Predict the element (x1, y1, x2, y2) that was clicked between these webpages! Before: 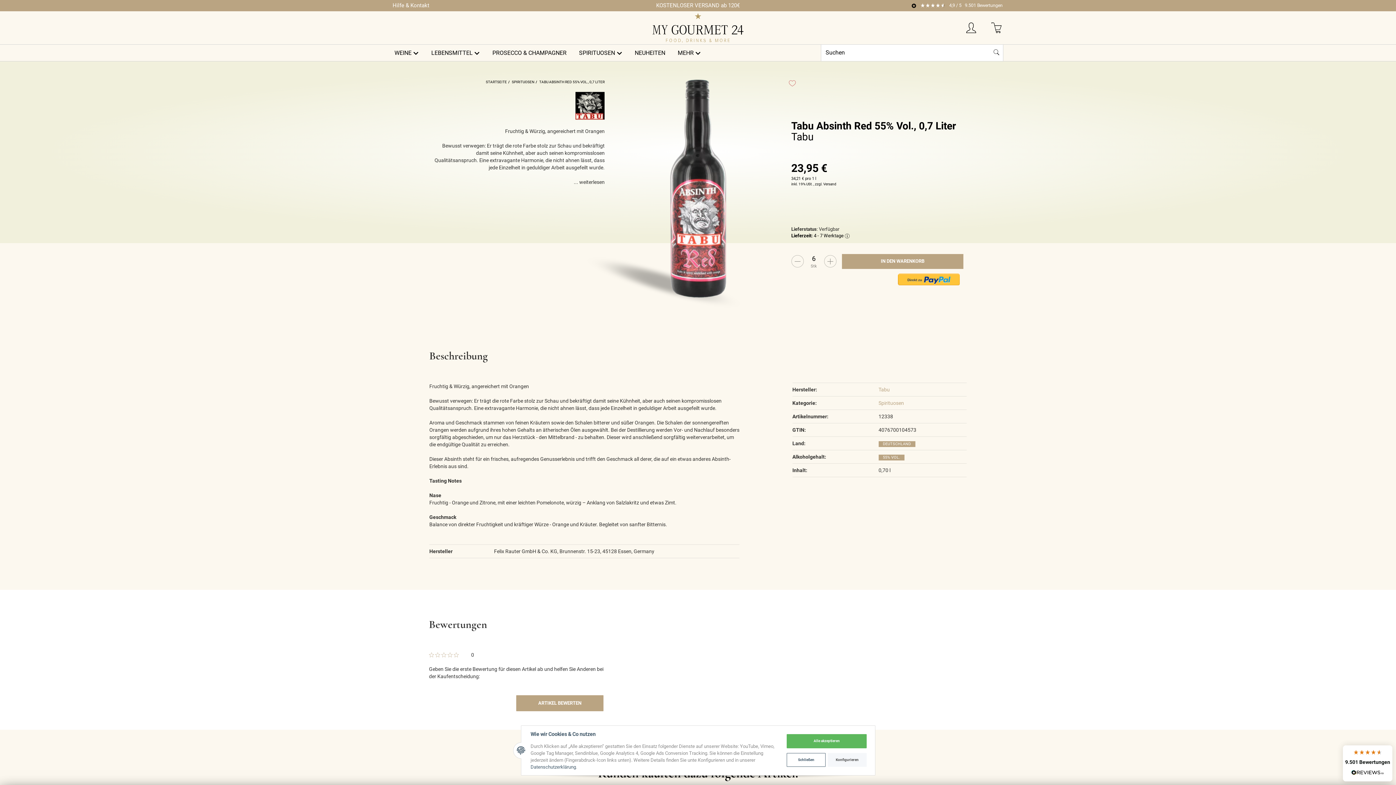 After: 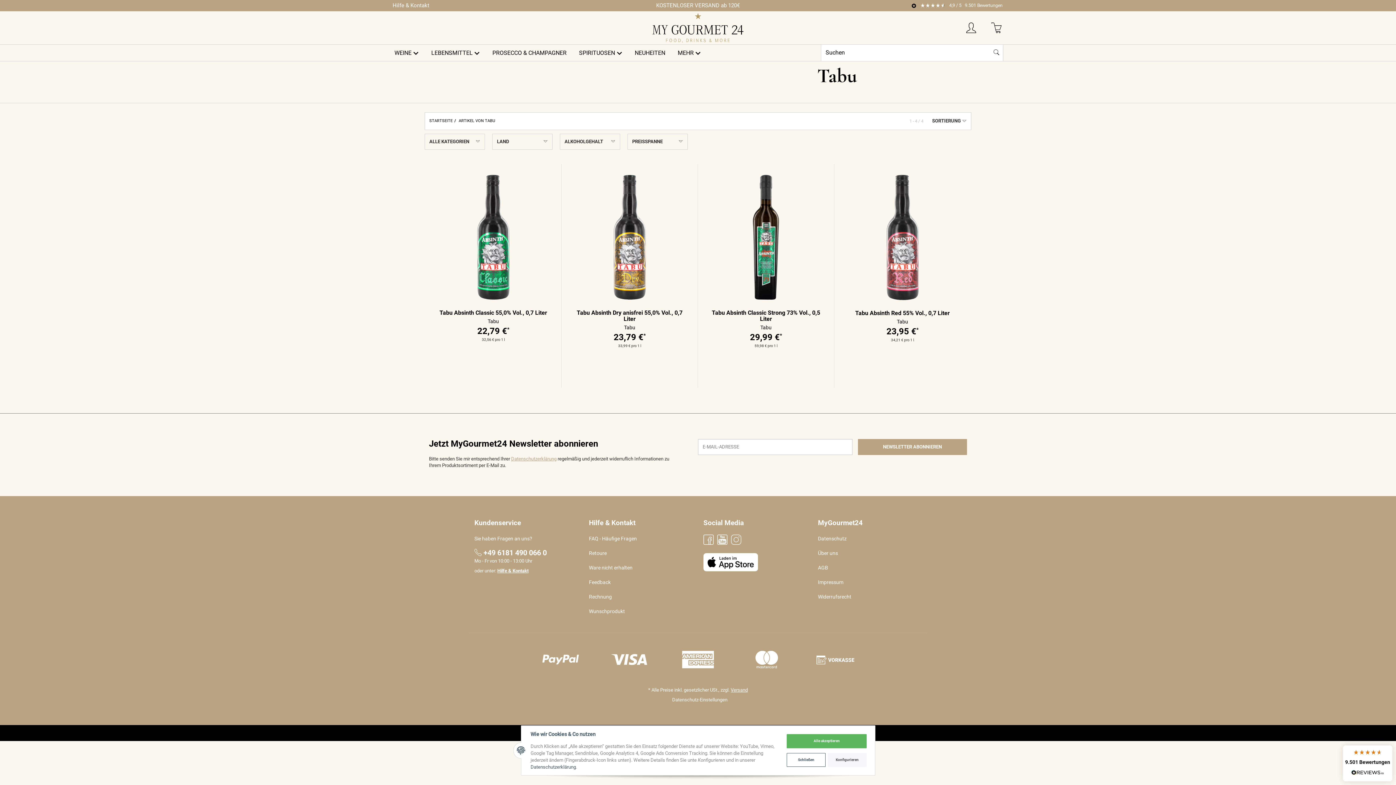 Action: bbox: (878, 386, 890, 392) label: Tabu